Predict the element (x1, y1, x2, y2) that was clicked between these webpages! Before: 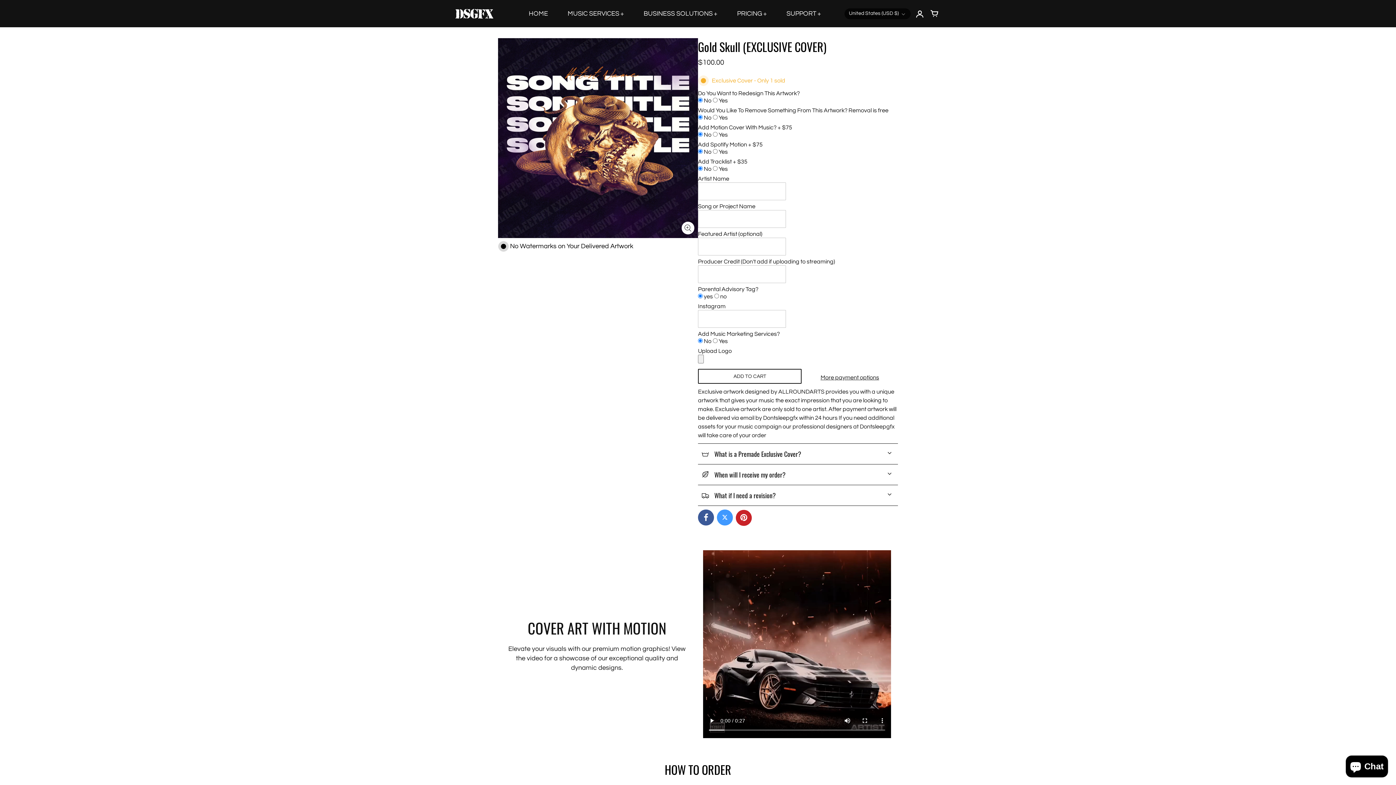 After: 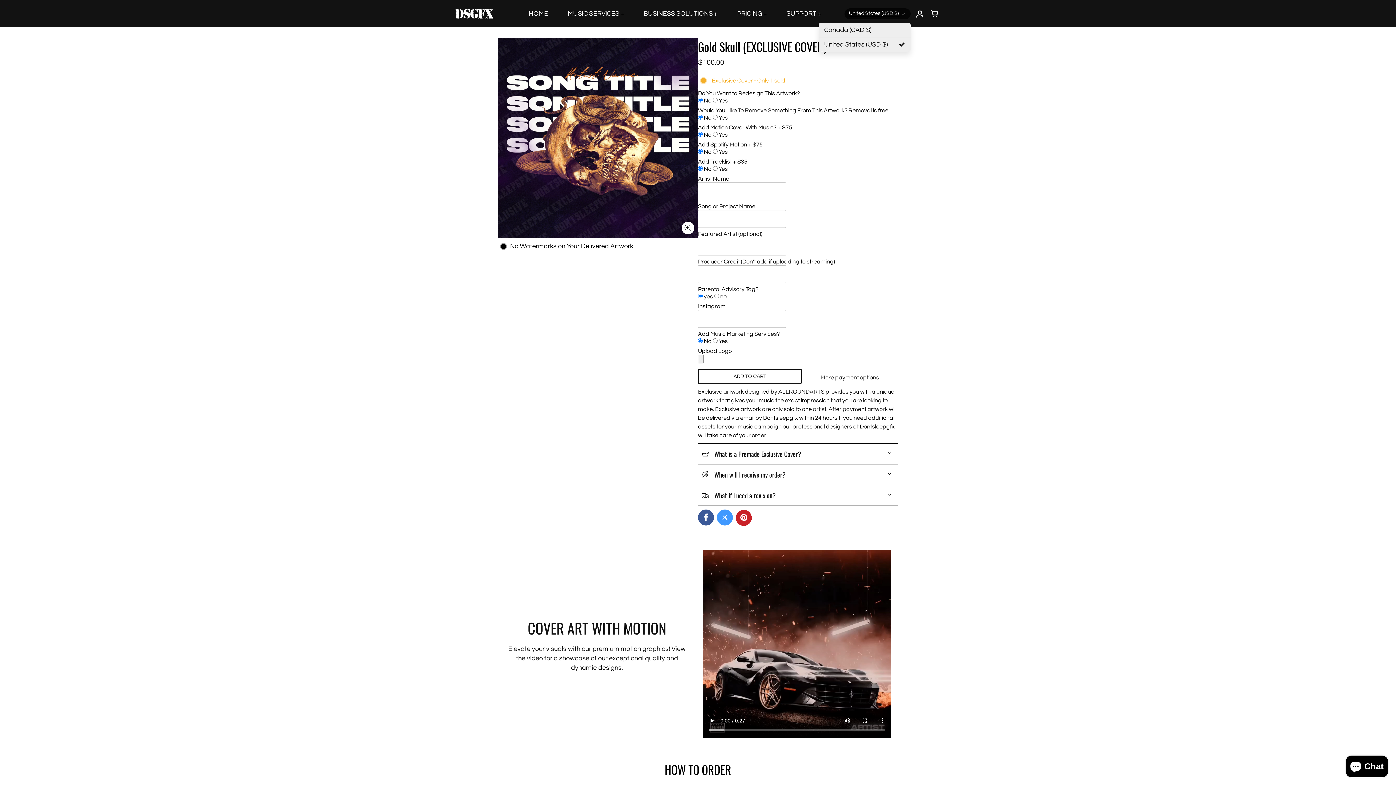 Action: label: United States (USD $) bbox: (844, 8, 910, 19)